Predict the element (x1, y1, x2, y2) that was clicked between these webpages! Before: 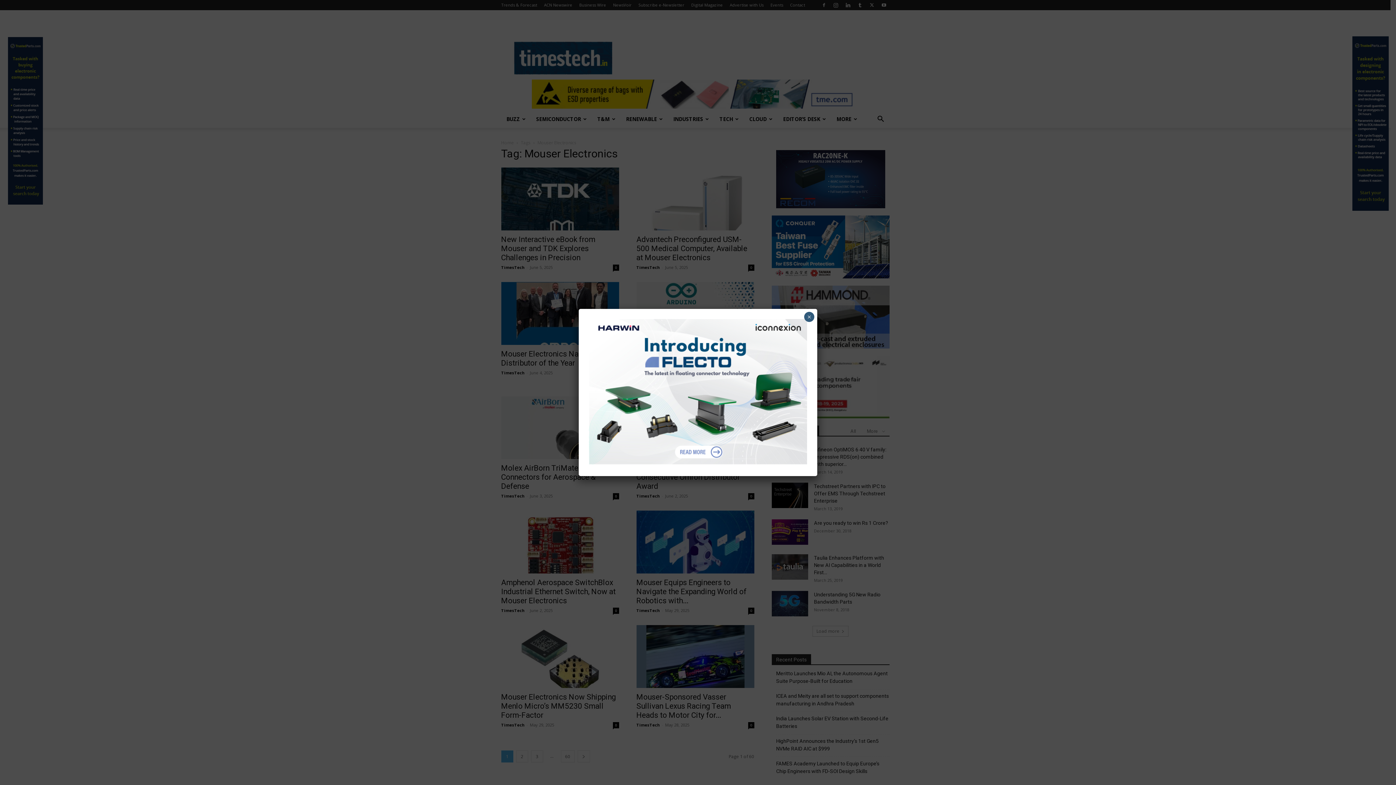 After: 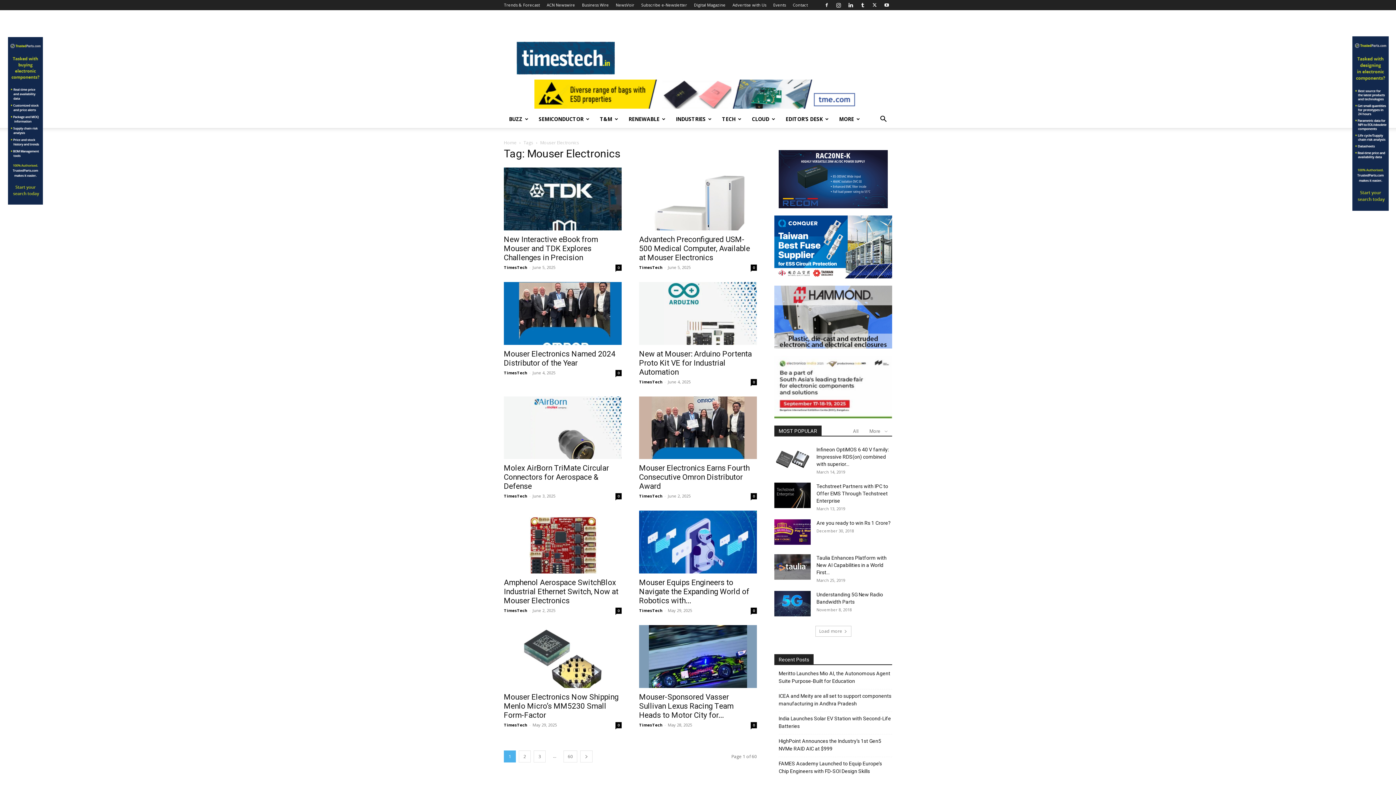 Action: bbox: (804, 312, 814, 322) label: Close